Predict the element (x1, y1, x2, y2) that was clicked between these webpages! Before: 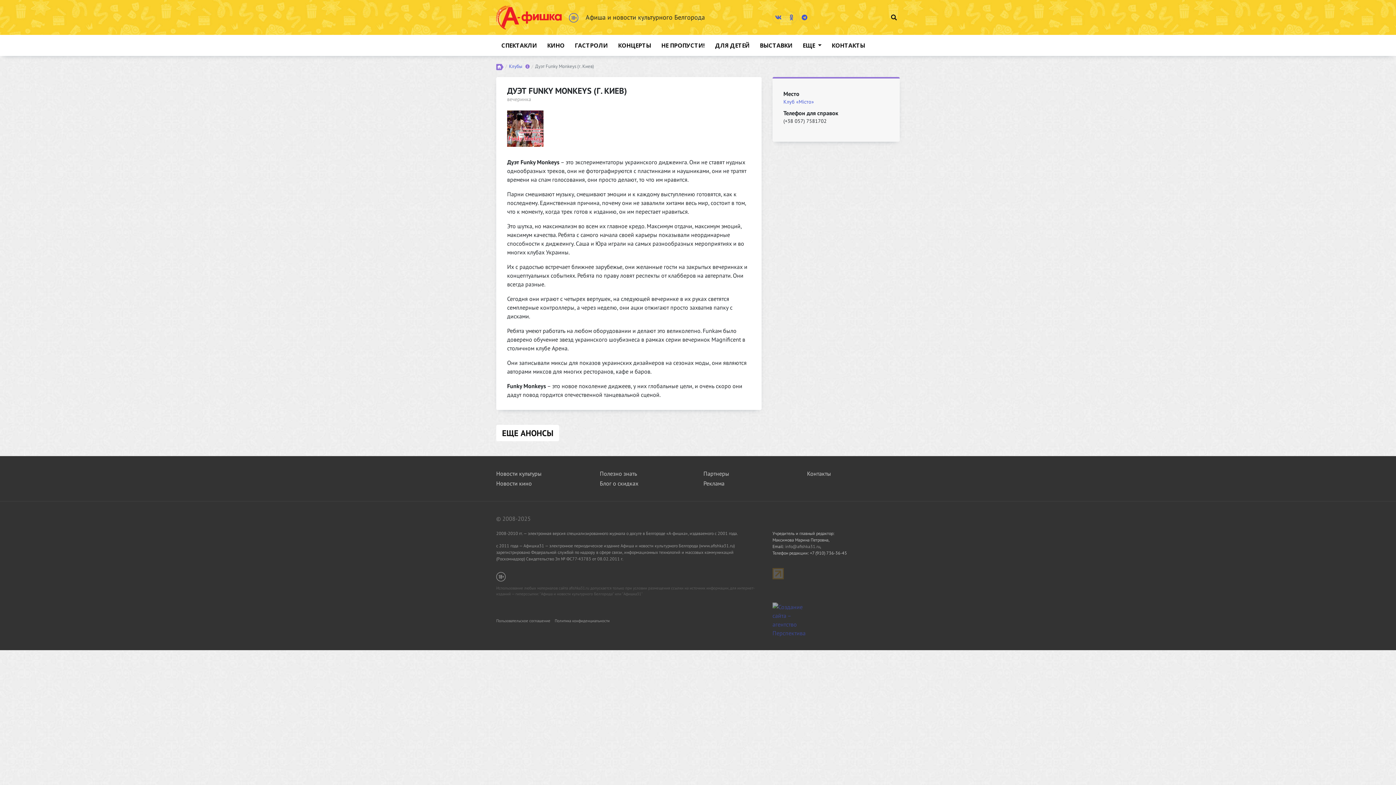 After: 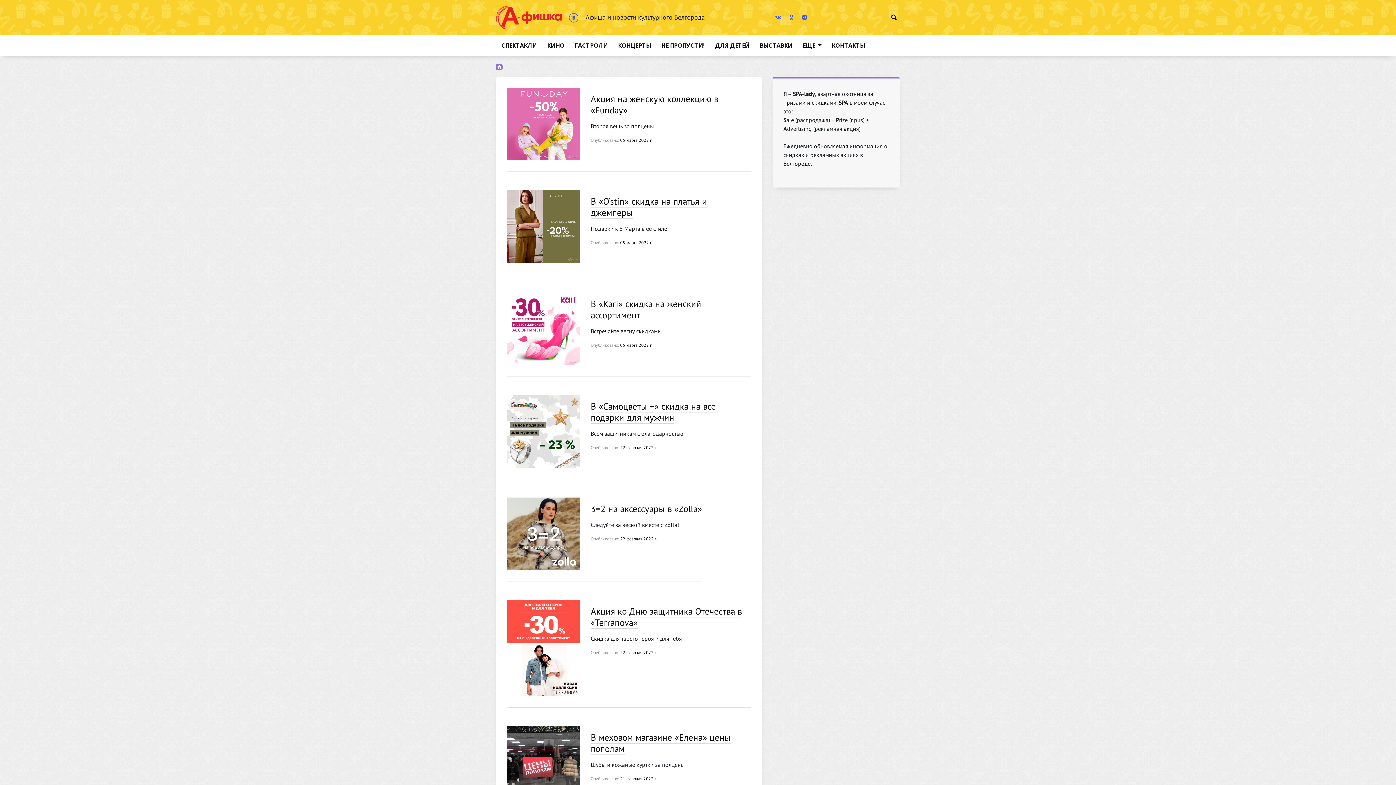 Action: bbox: (600, 480, 638, 487) label: Блог о скидках